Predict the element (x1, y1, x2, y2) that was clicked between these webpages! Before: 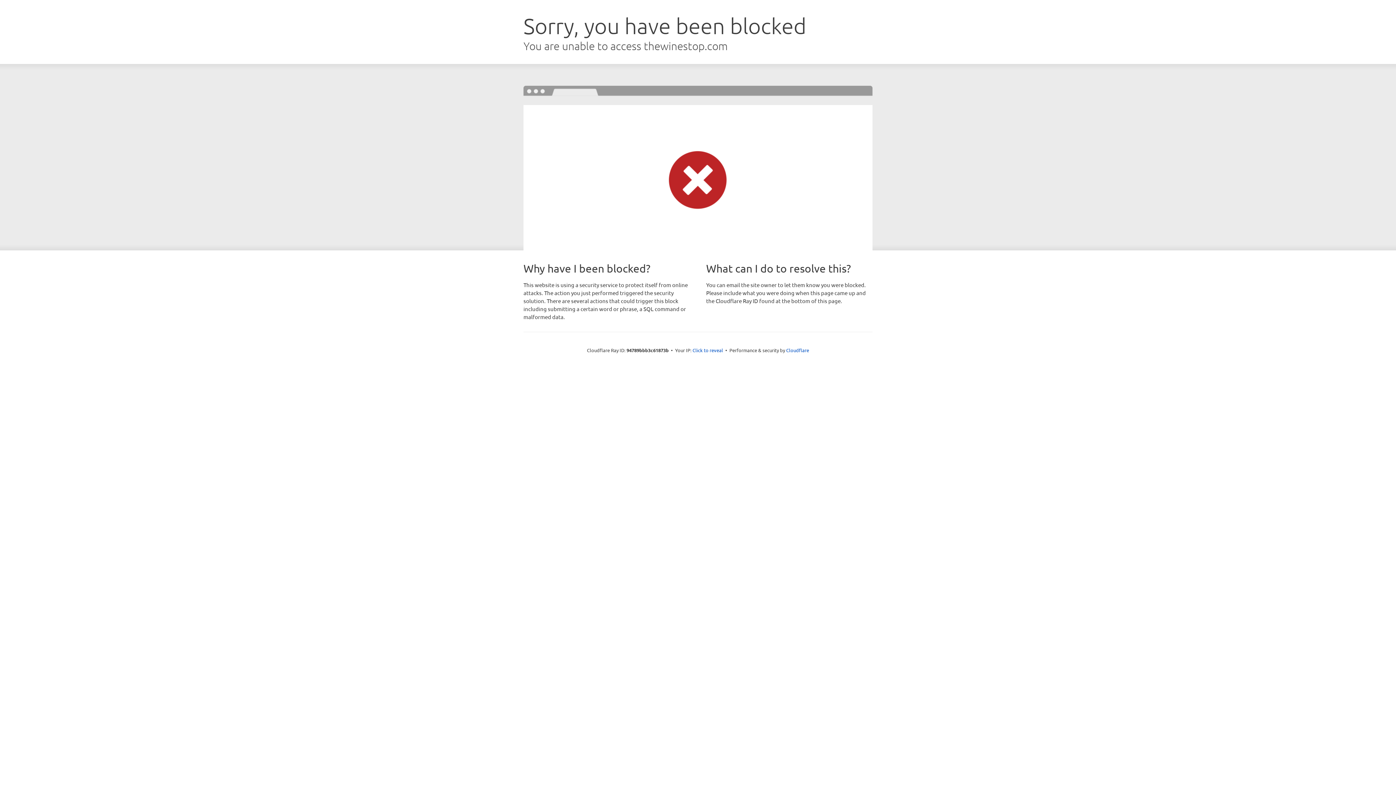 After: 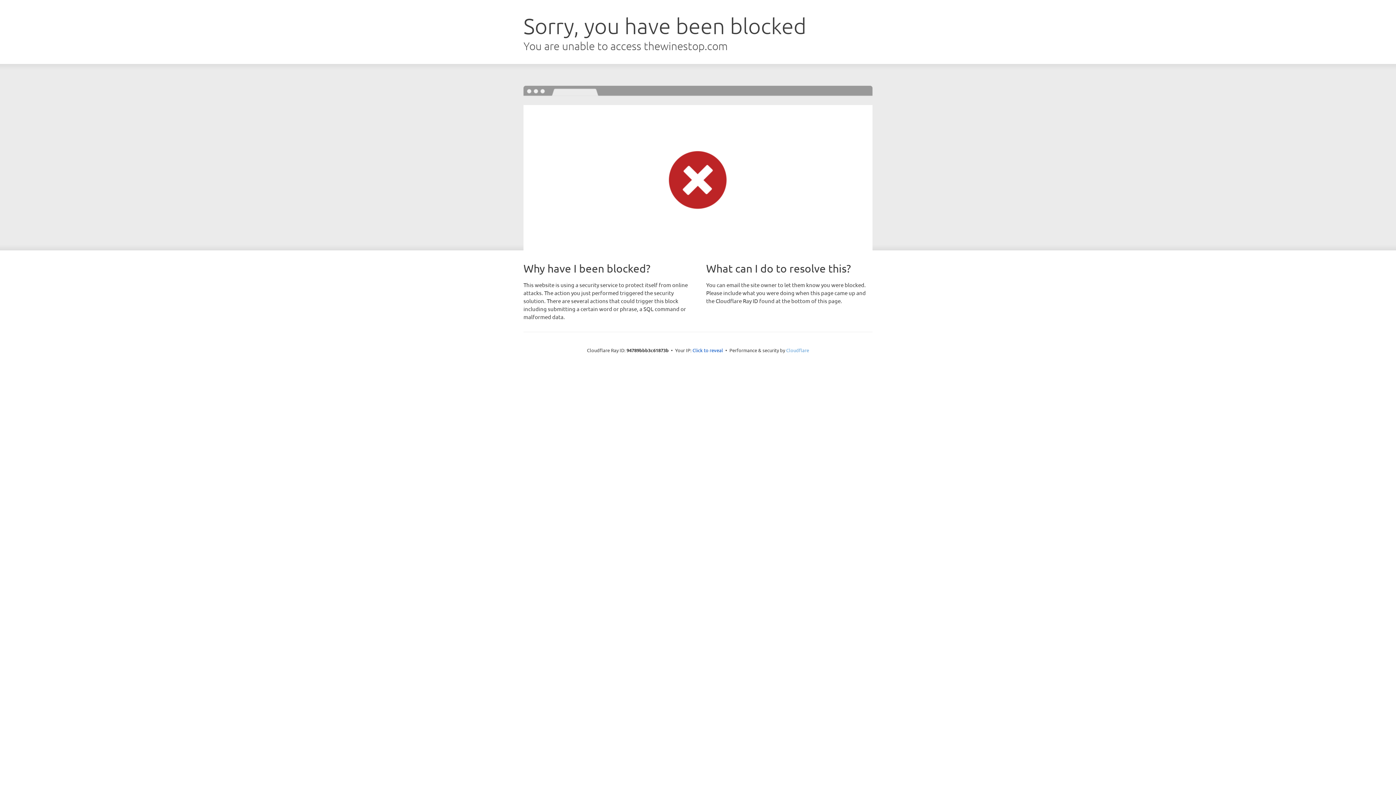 Action: bbox: (786, 347, 809, 353) label: Cloudflare